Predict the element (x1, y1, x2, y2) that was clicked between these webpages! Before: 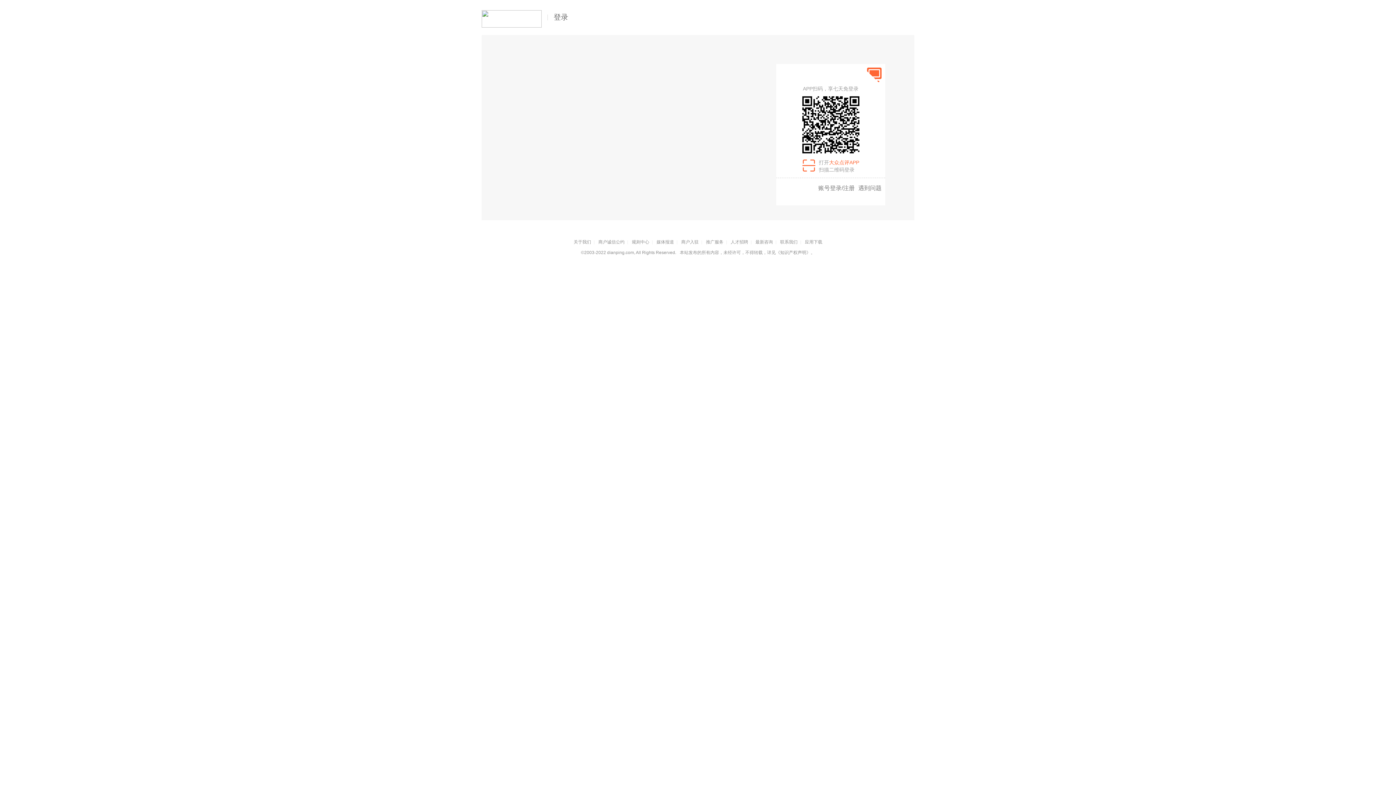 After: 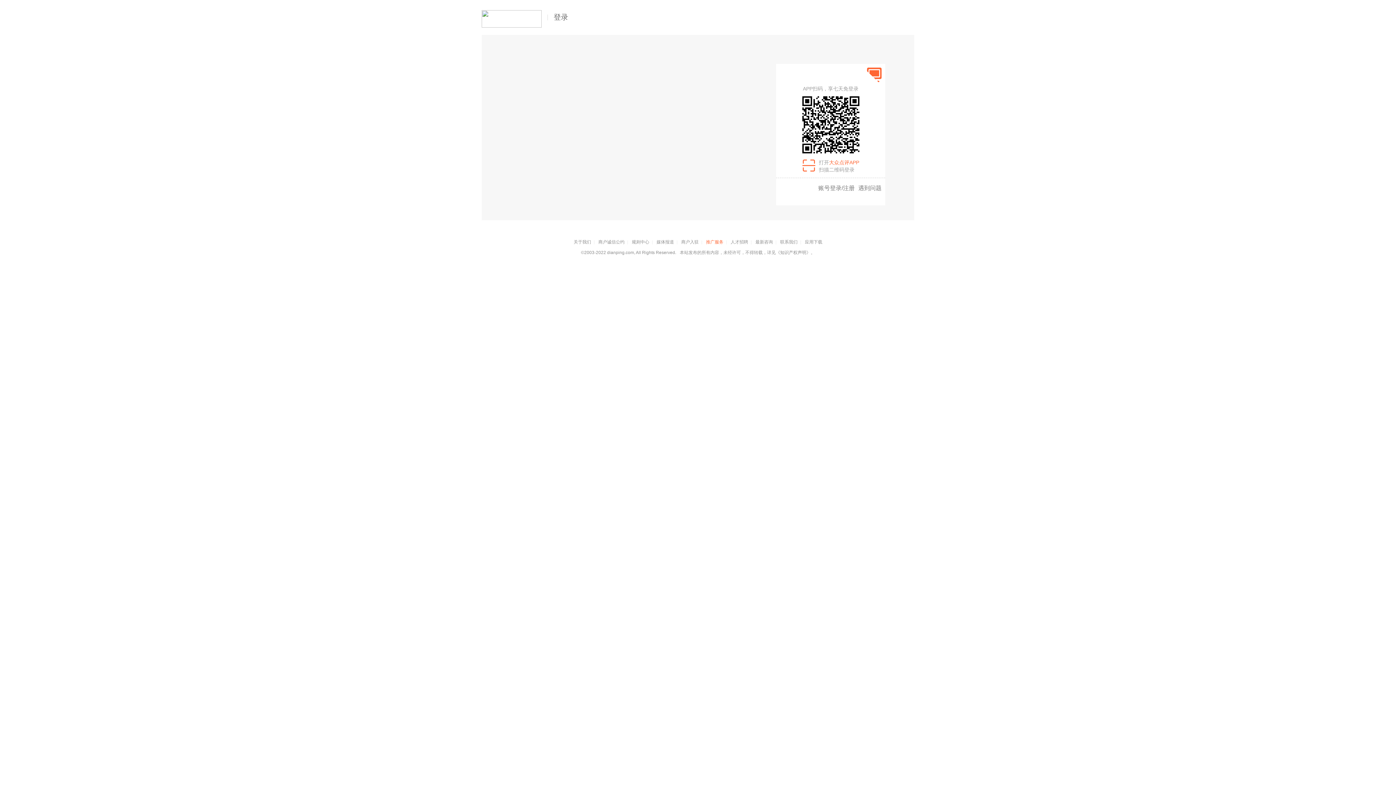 Action: bbox: (706, 239, 723, 244) label: 推广服务